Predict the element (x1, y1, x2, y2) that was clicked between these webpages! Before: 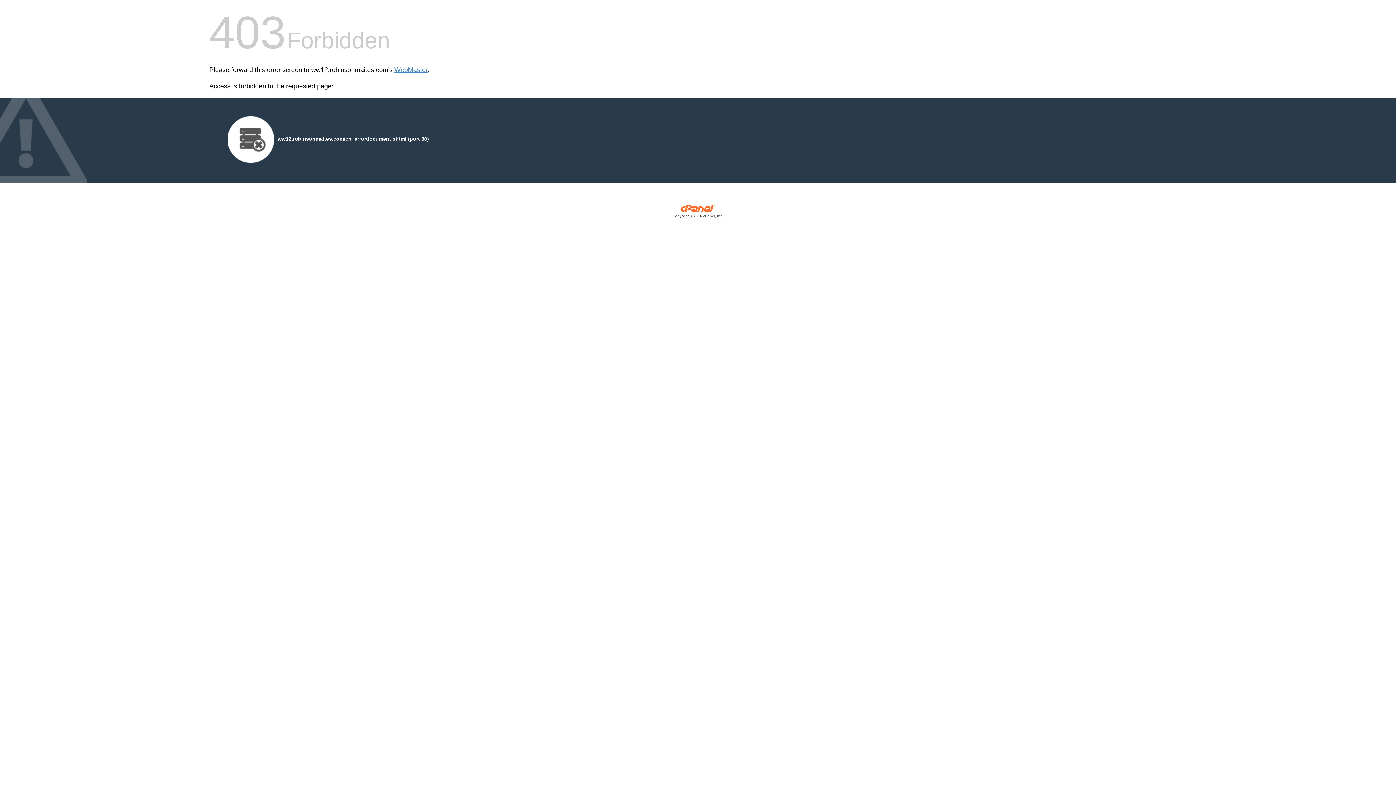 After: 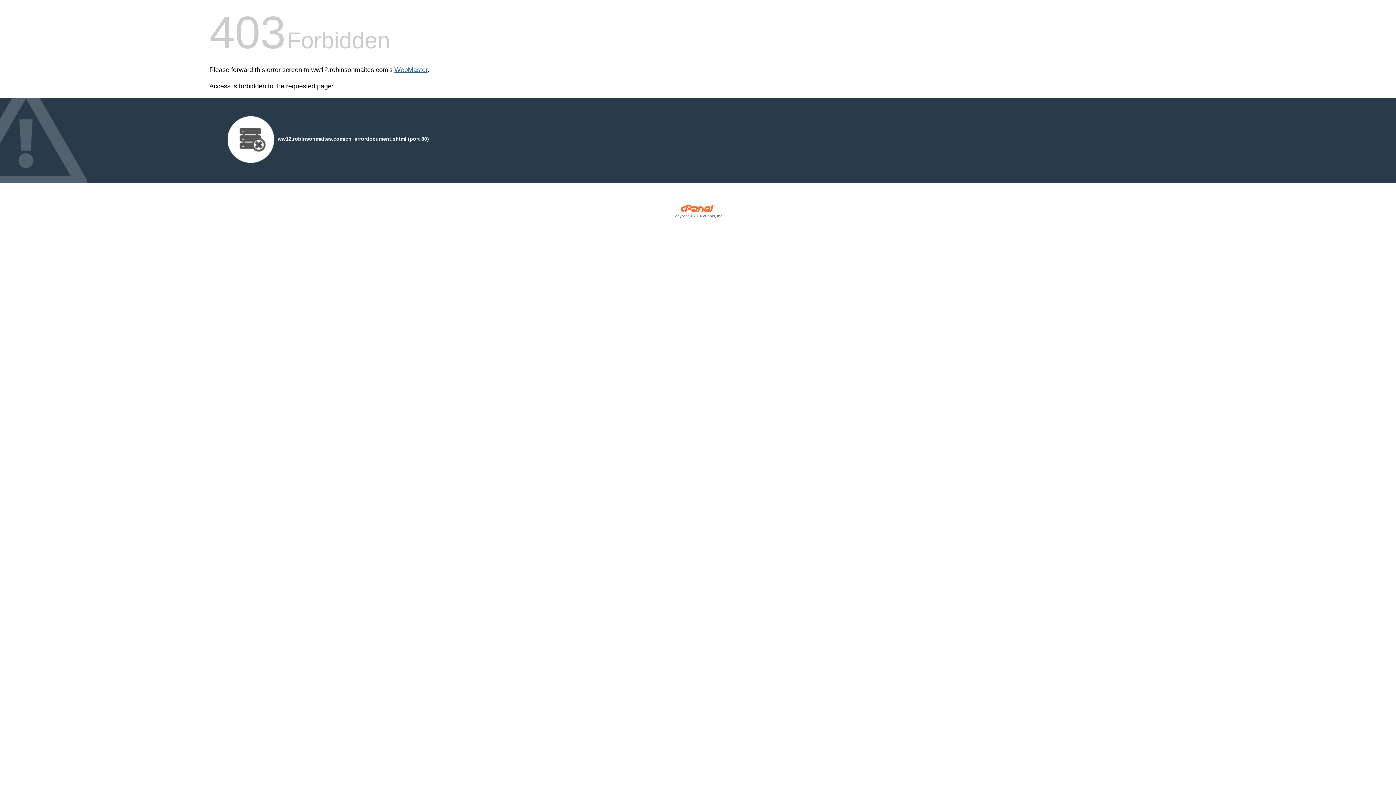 Action: bbox: (394, 66, 427, 73) label: WebMaster